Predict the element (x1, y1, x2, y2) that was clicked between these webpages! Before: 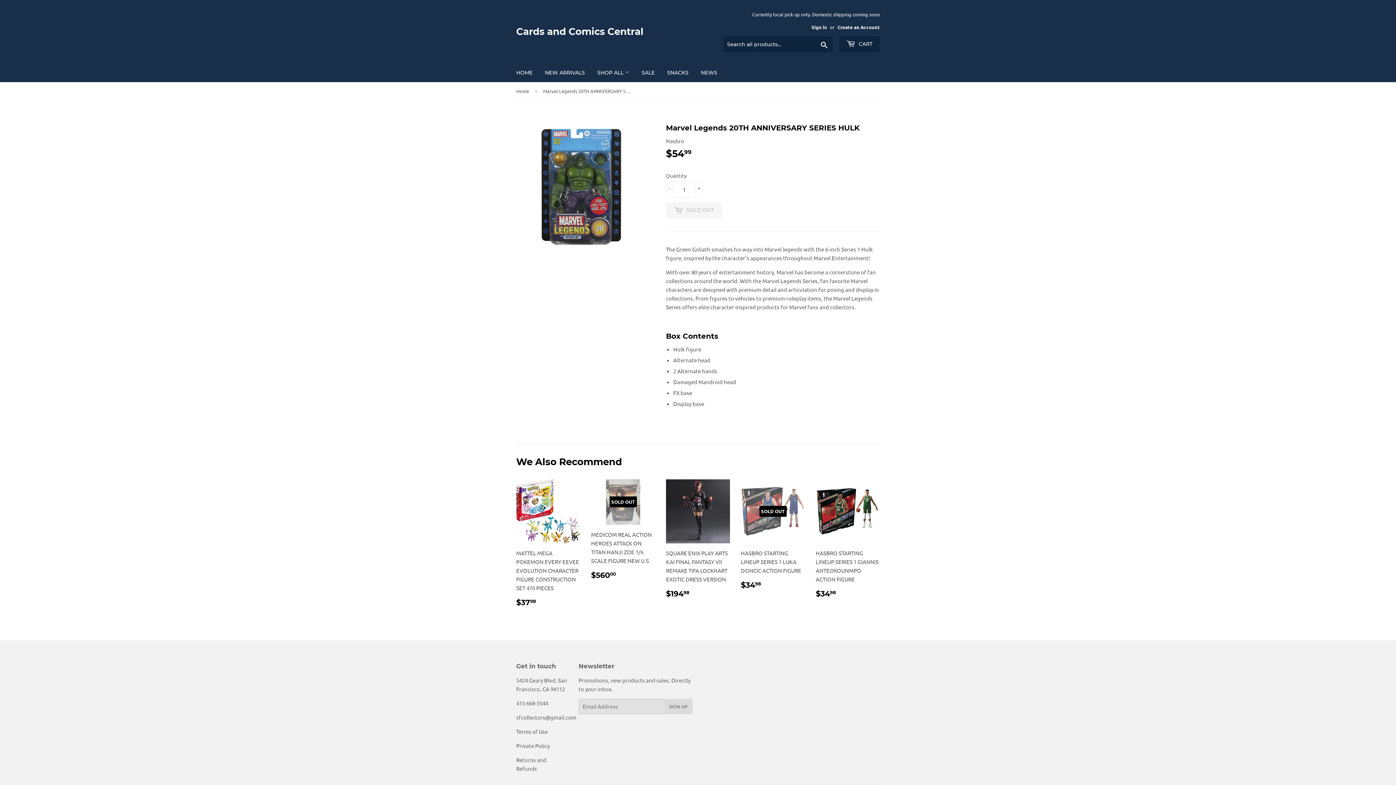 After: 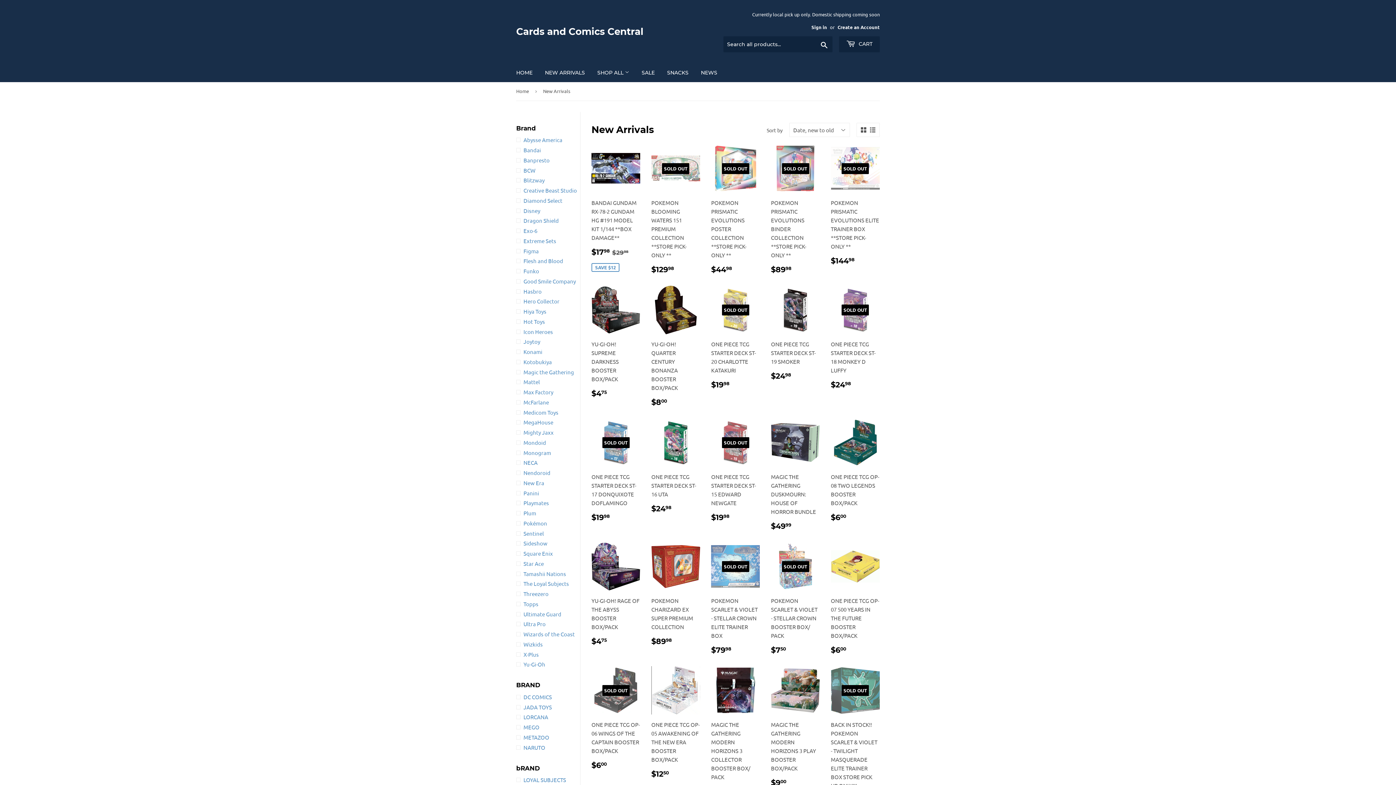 Action: label: NEW ARRIVALS bbox: (539, 63, 590, 82)